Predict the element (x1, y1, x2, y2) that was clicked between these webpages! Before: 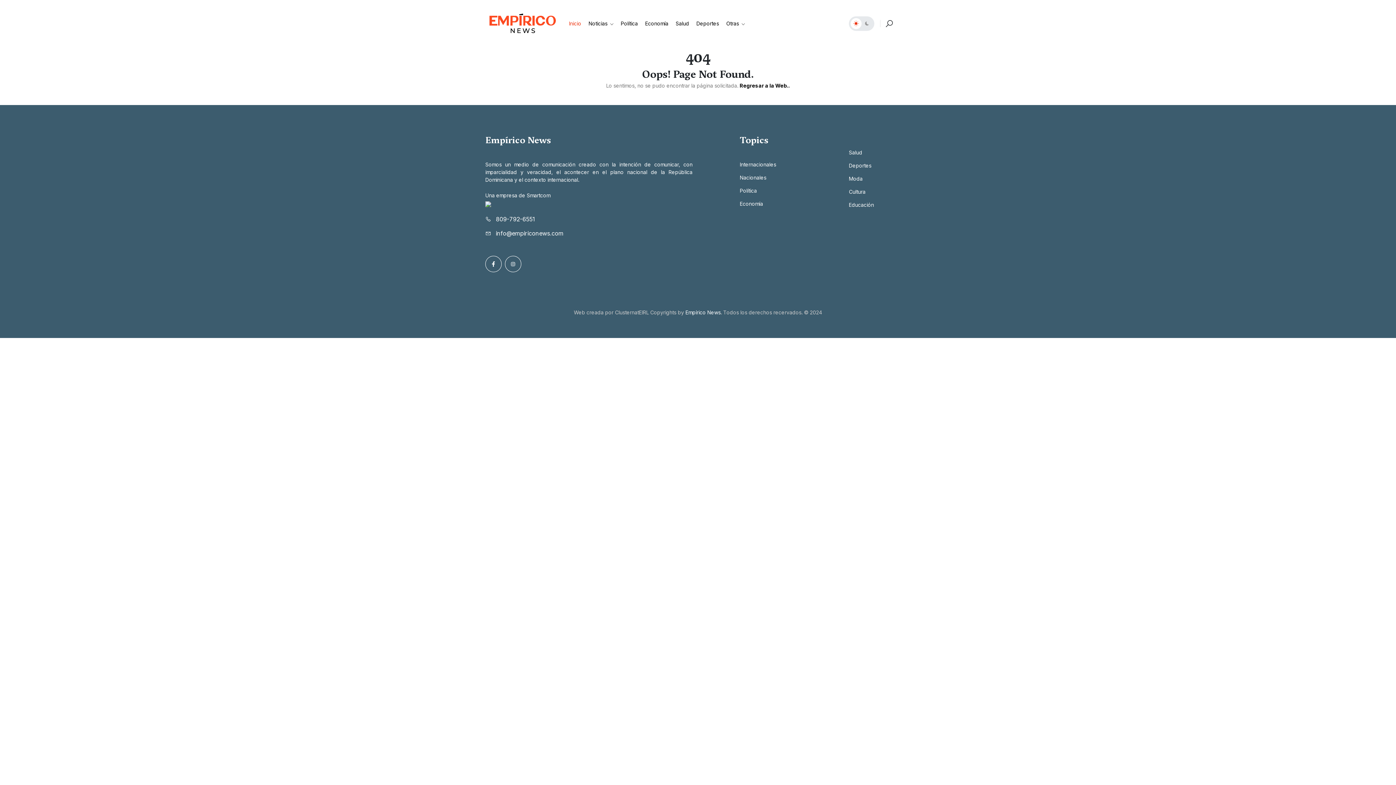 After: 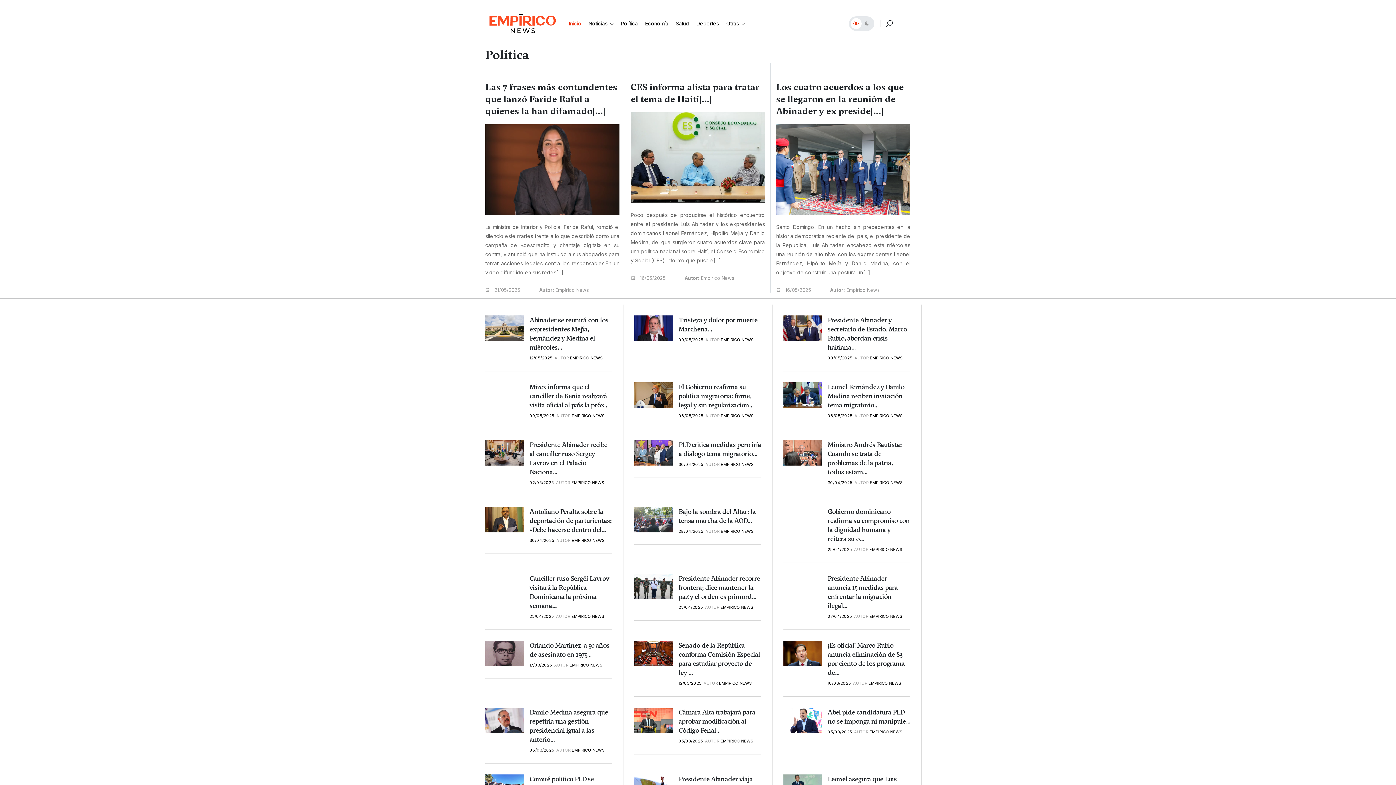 Action: bbox: (620, 8, 645, 38) label: Política